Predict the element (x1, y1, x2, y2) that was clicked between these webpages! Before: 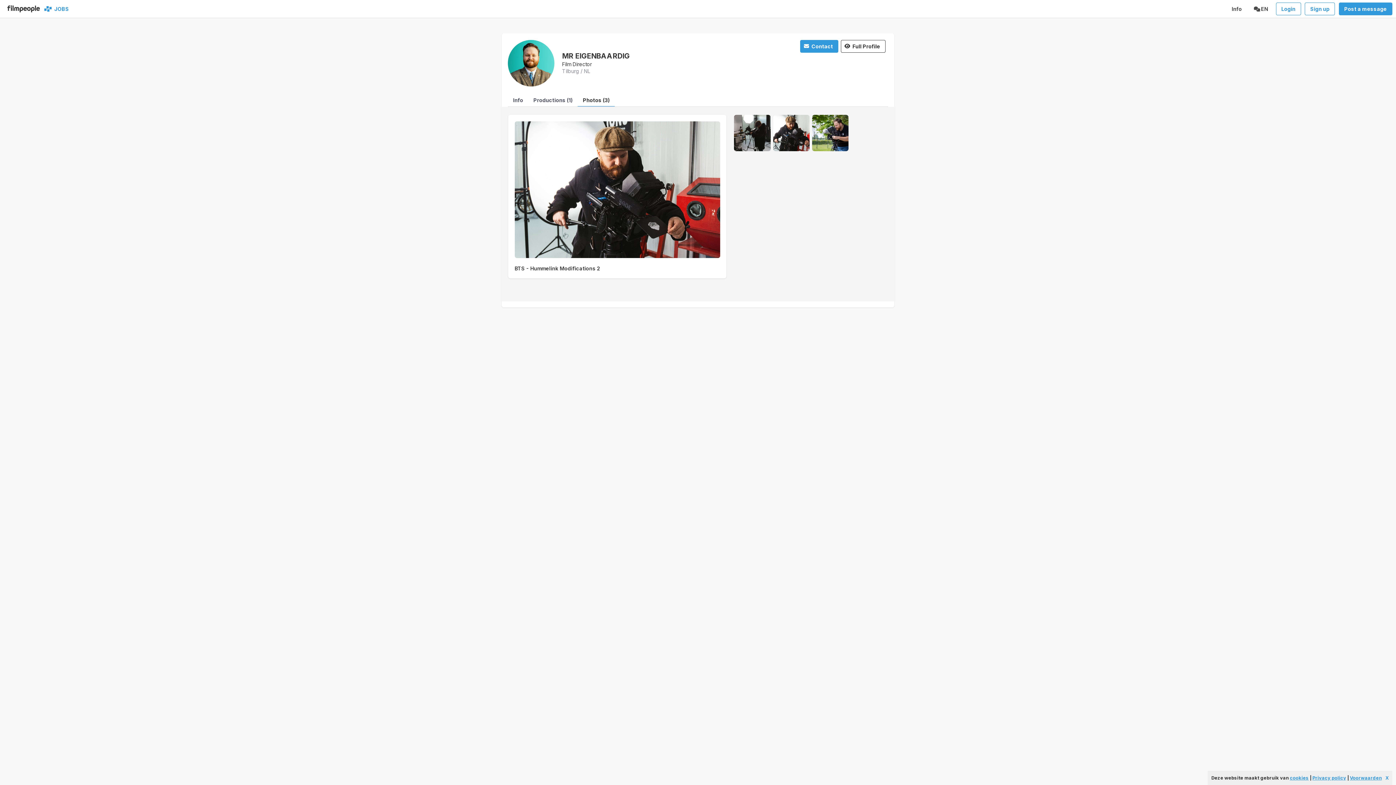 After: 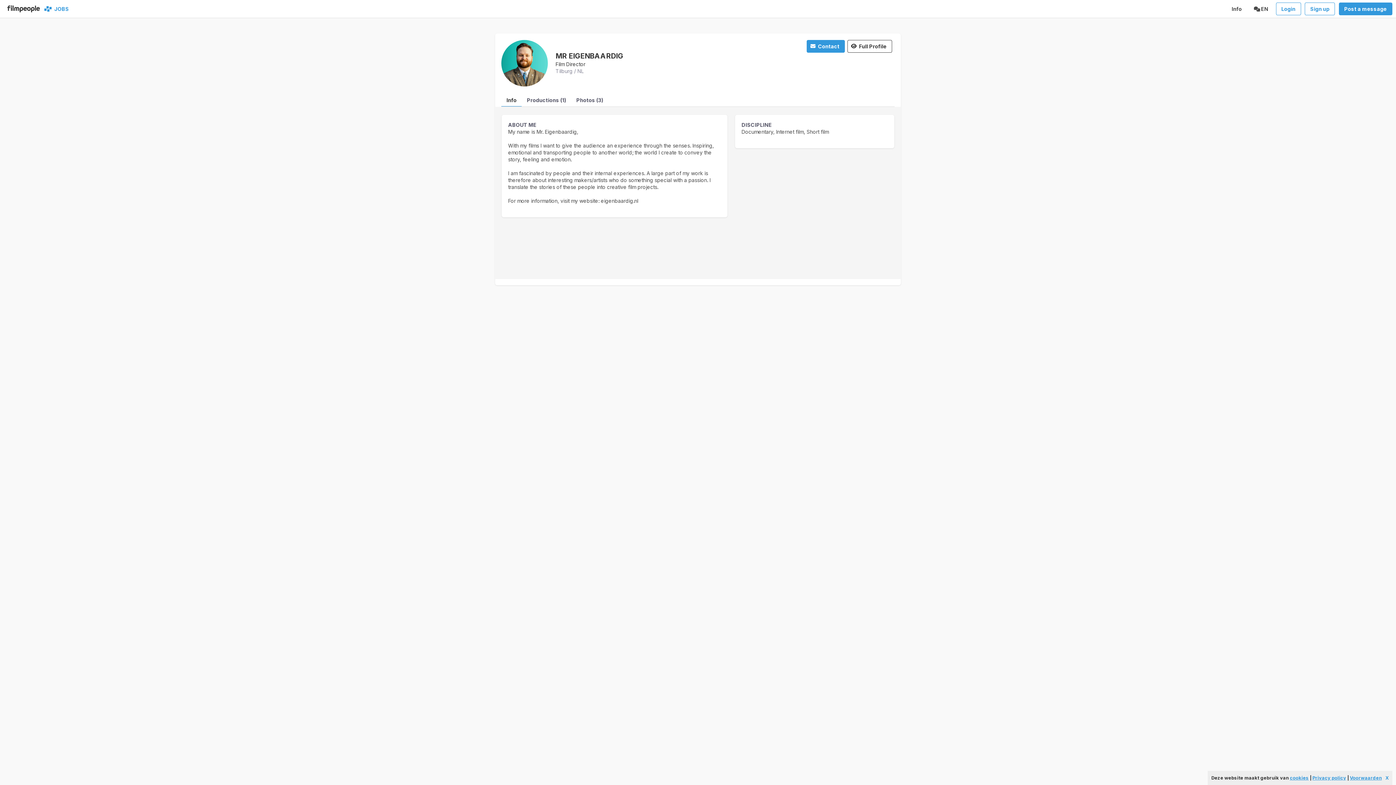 Action: label: Info bbox: (508, 94, 528, 106)